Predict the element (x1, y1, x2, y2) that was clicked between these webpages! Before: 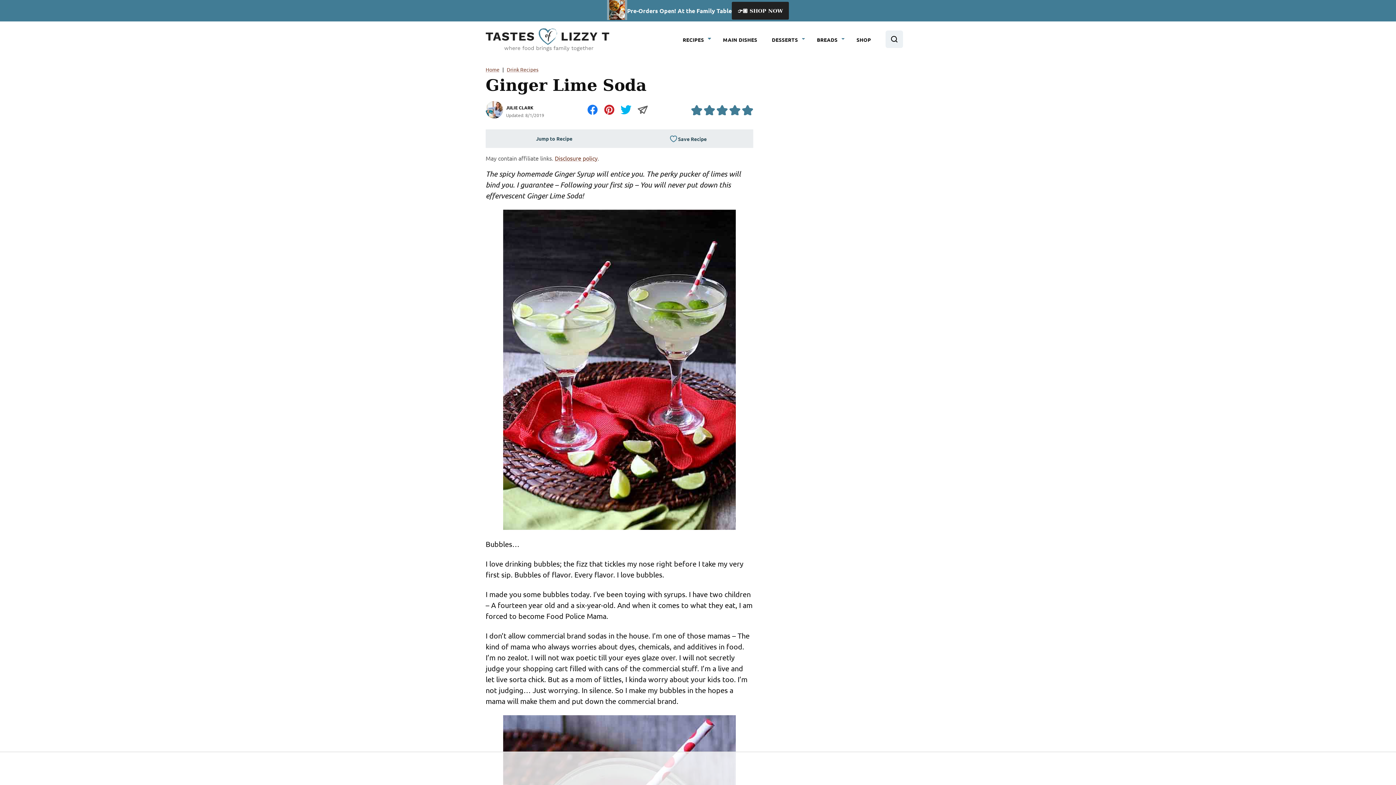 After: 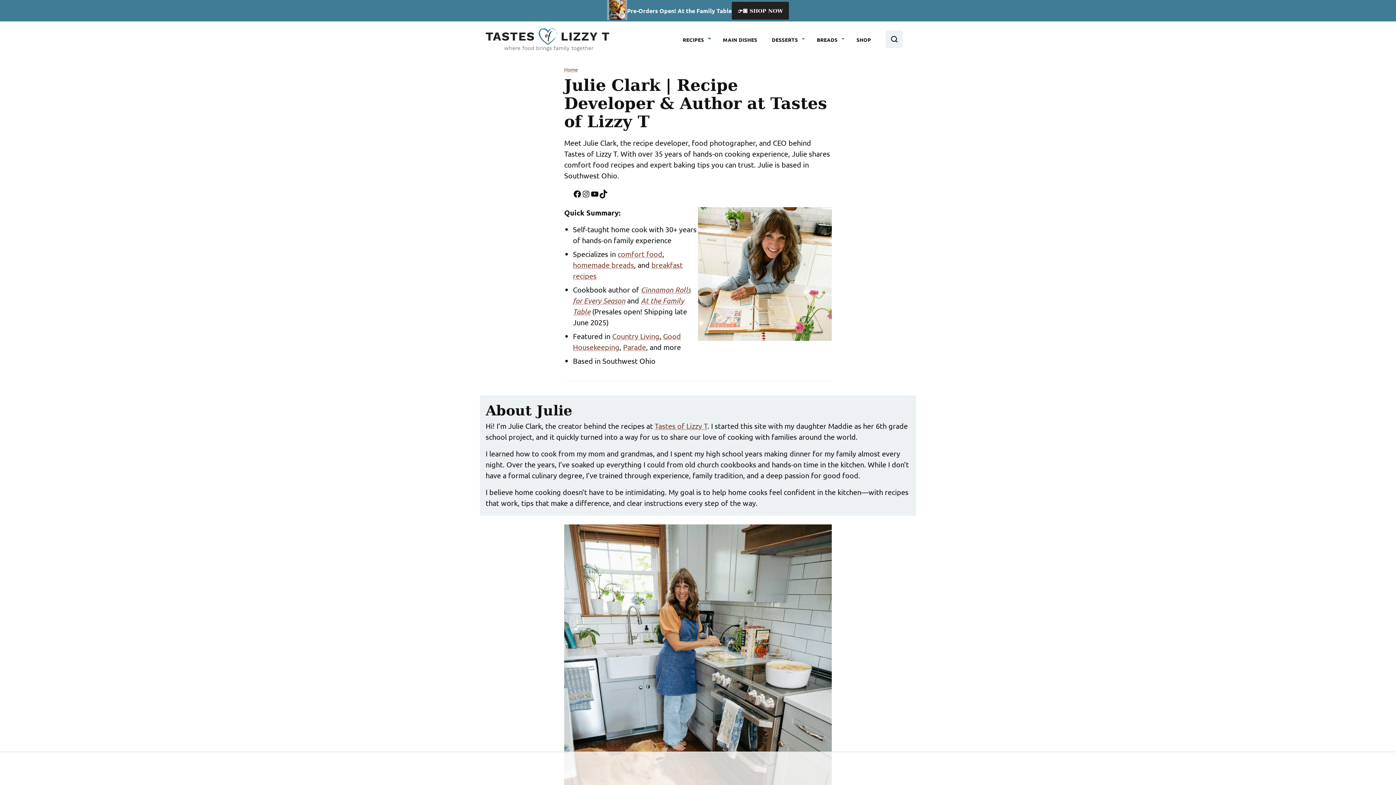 Action: bbox: (506, 104, 533, 110) label: JULIE CLARK